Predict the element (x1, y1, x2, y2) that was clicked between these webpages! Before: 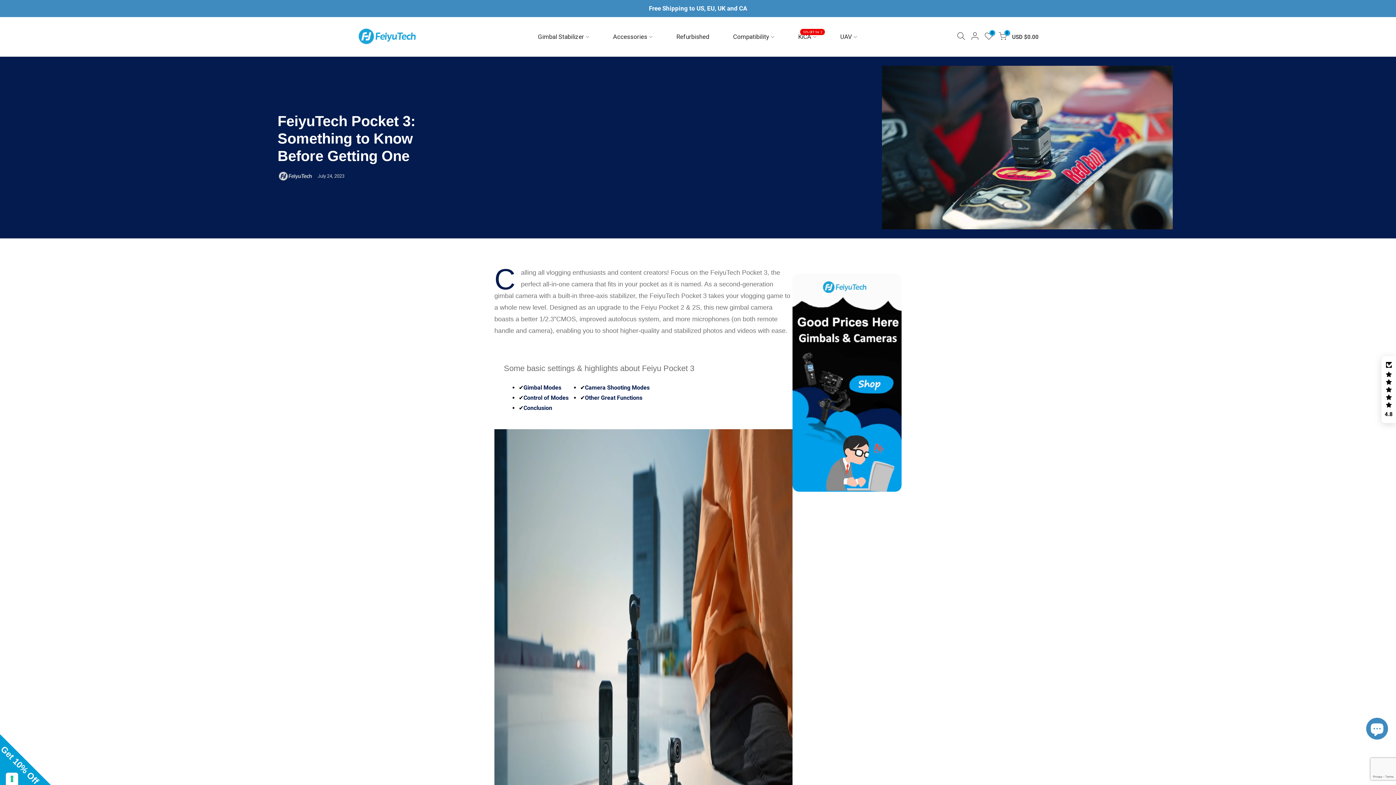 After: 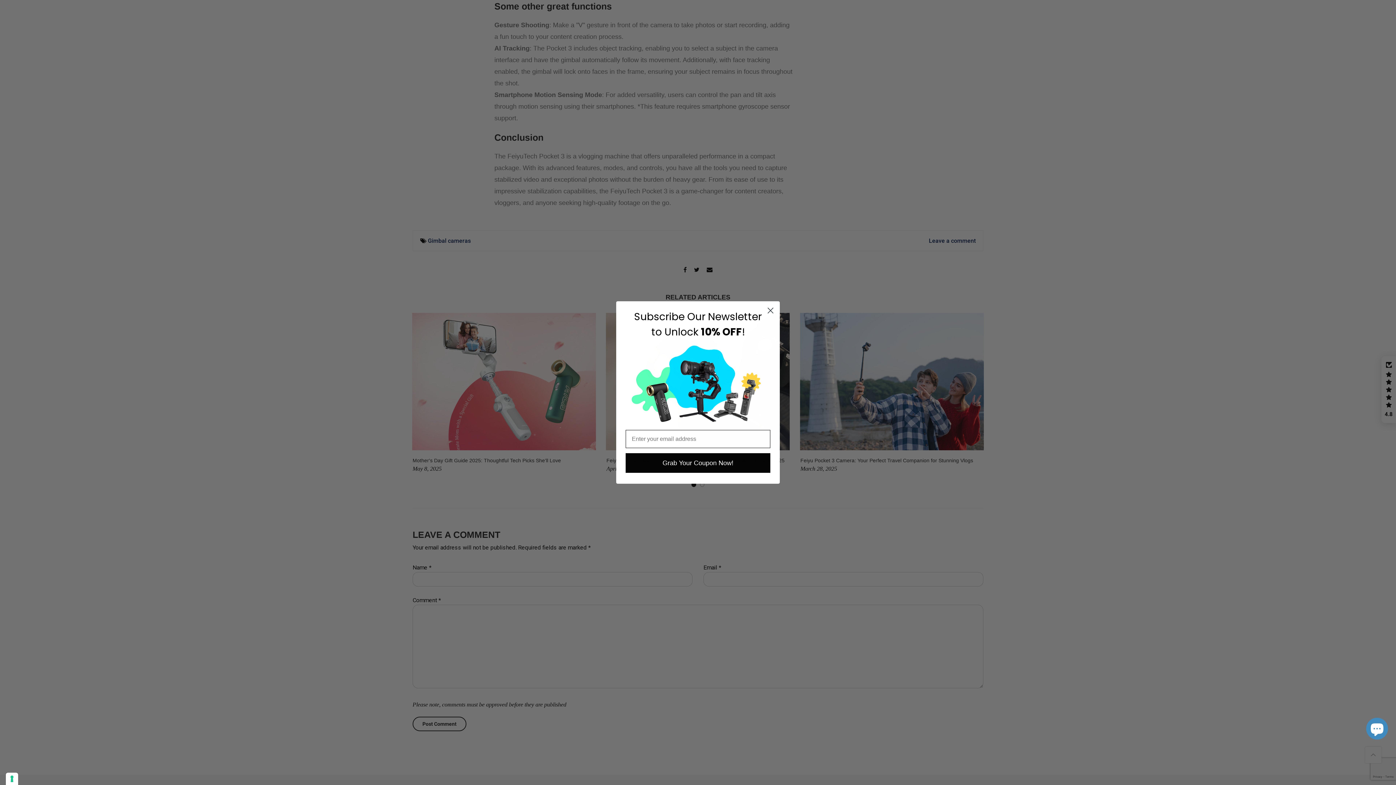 Action: bbox: (585, 394, 642, 401) label: Other Great Functions